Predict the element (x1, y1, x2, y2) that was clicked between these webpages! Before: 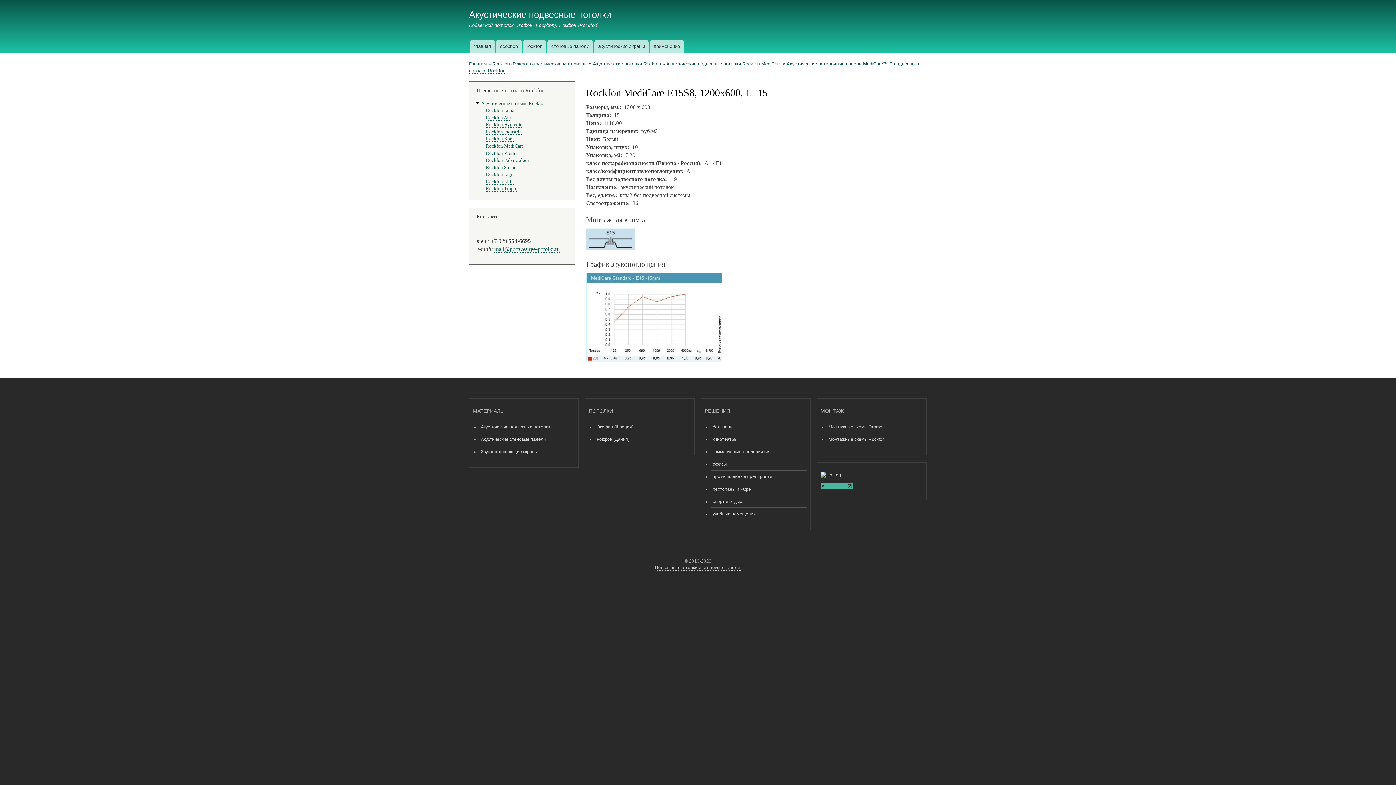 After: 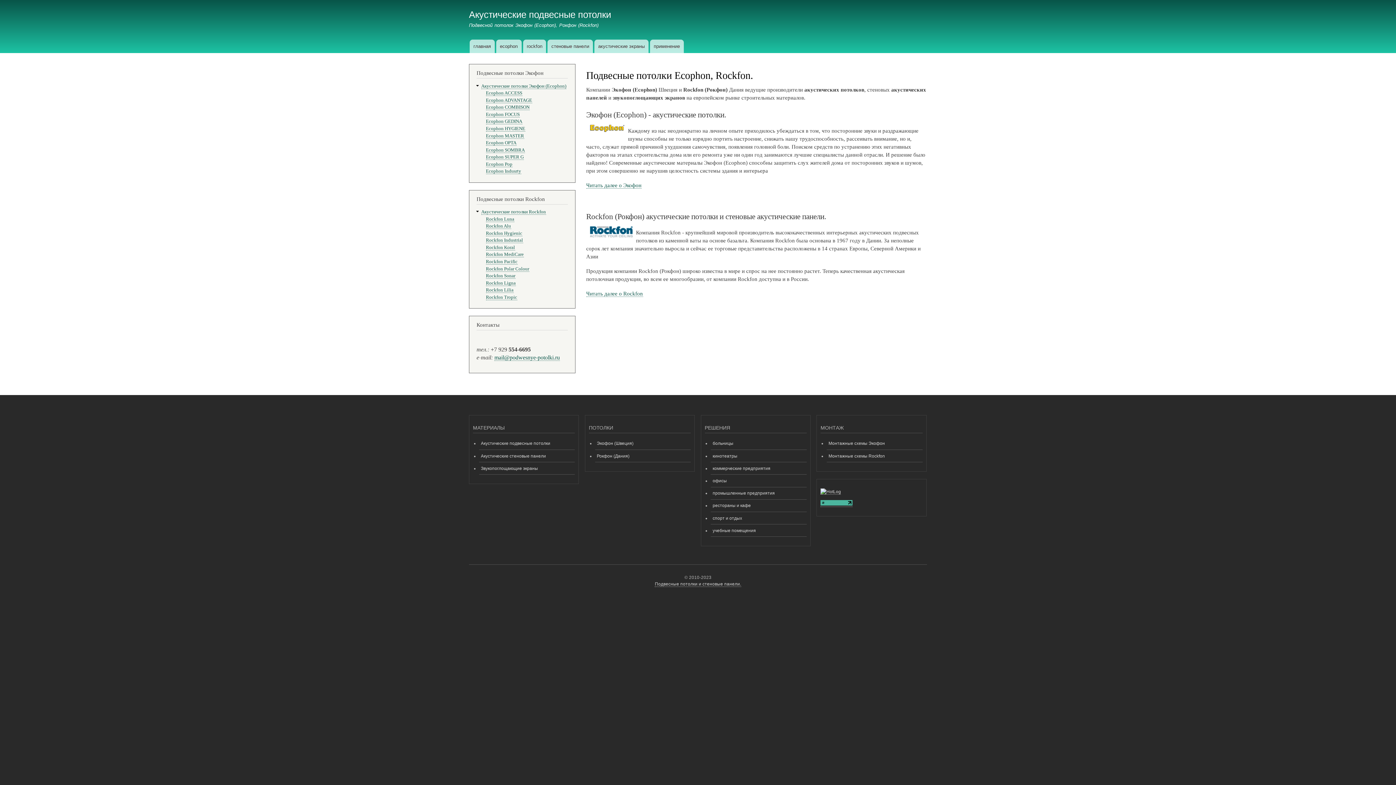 Action: bbox: (469, 61, 486, 66) label: Главная